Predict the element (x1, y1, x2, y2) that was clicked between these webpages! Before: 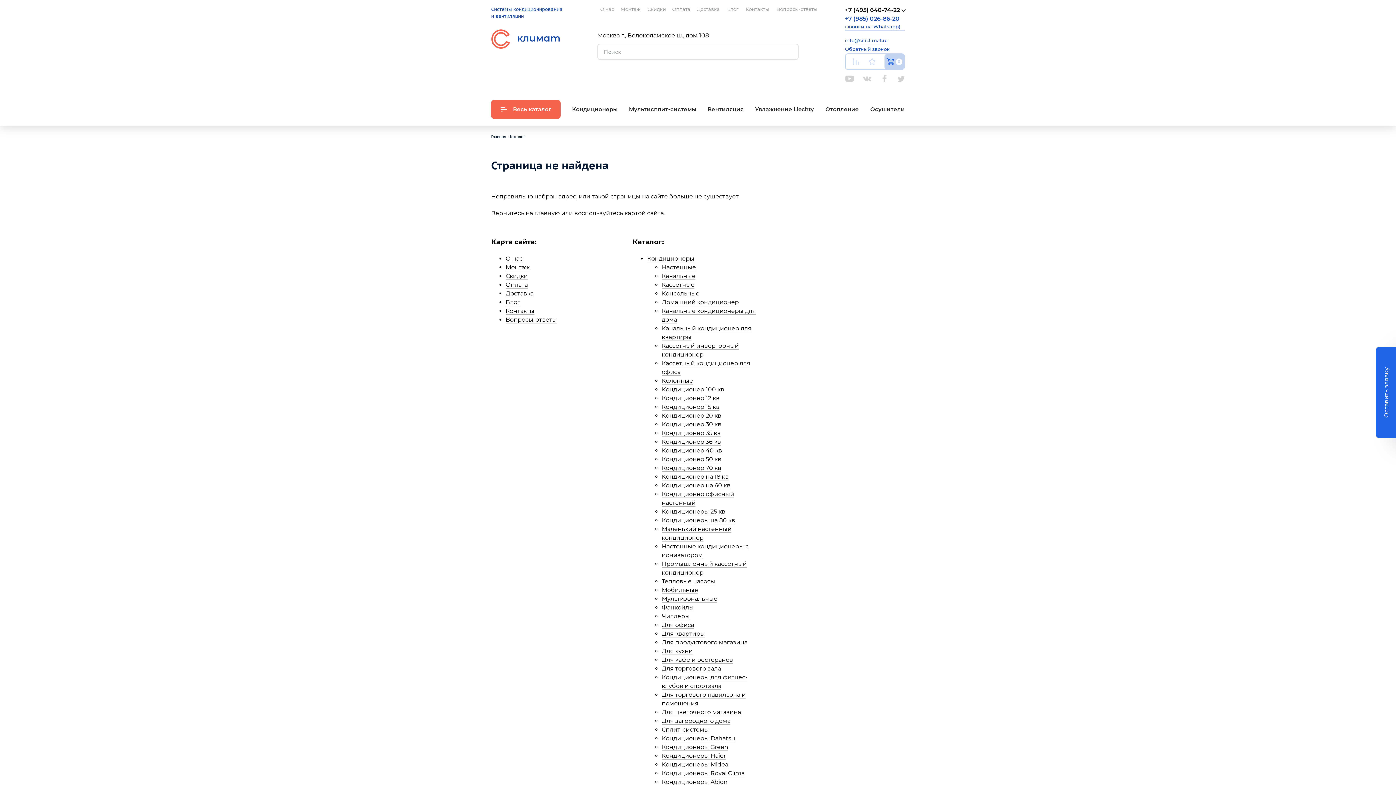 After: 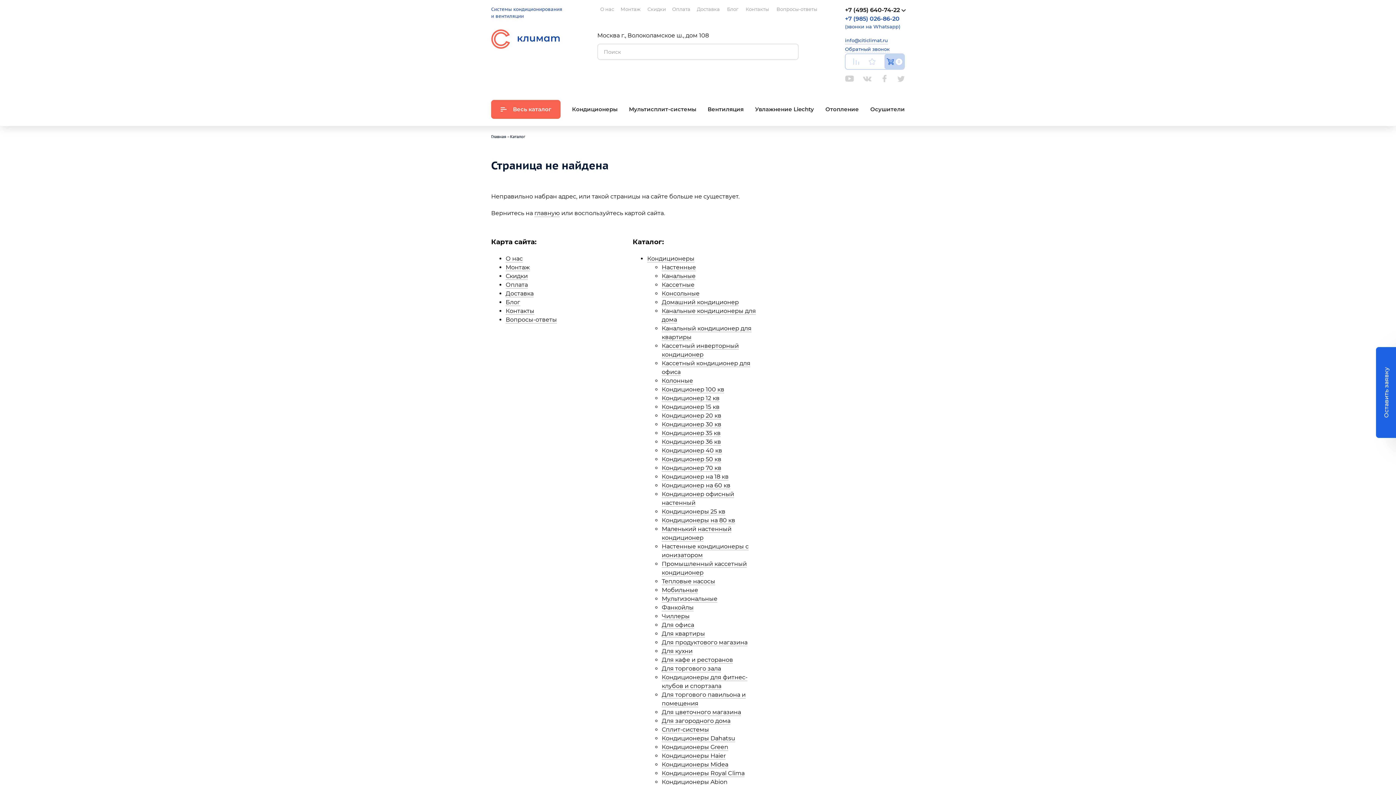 Action: bbox: (845, 14, 905, 30) label: +7 (985) 026-86-20 (звонки на Whatsapp)